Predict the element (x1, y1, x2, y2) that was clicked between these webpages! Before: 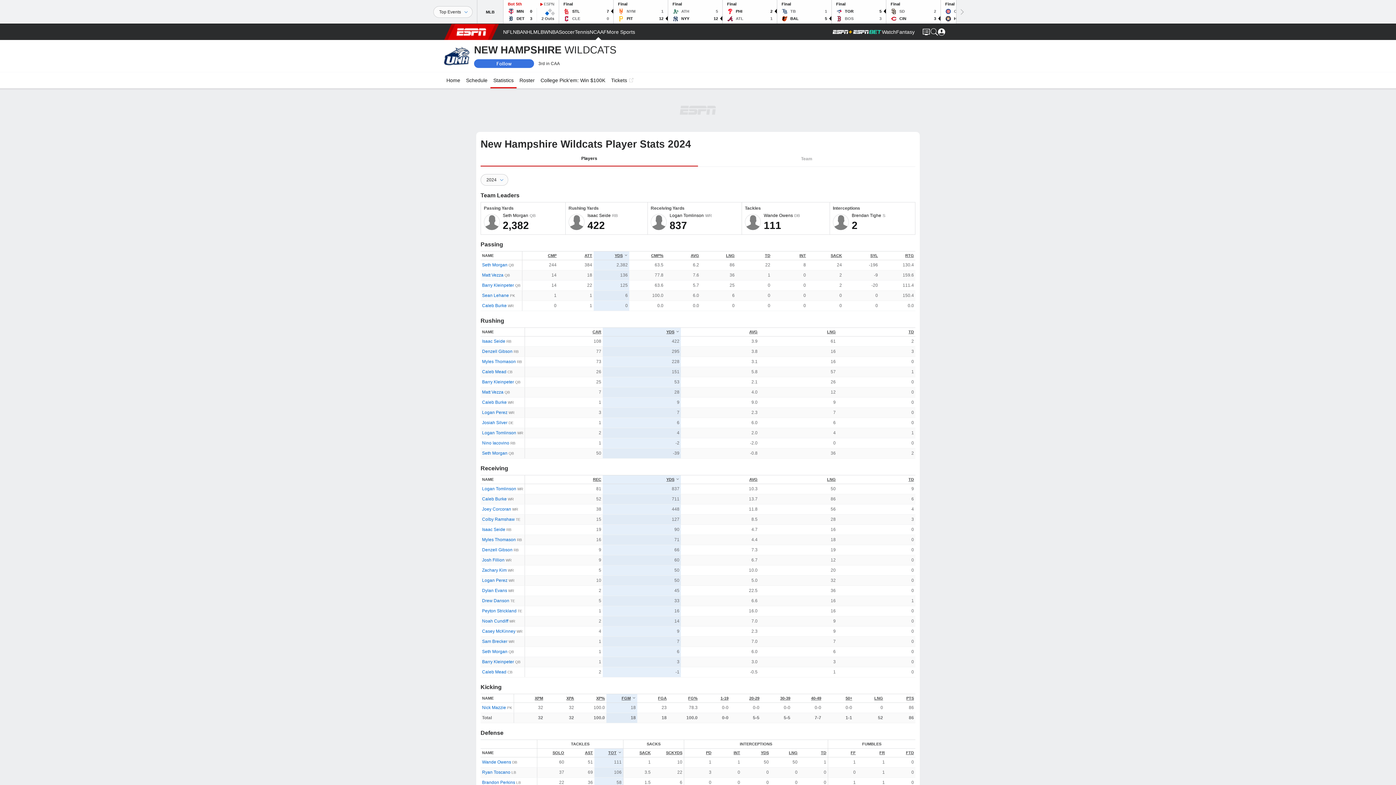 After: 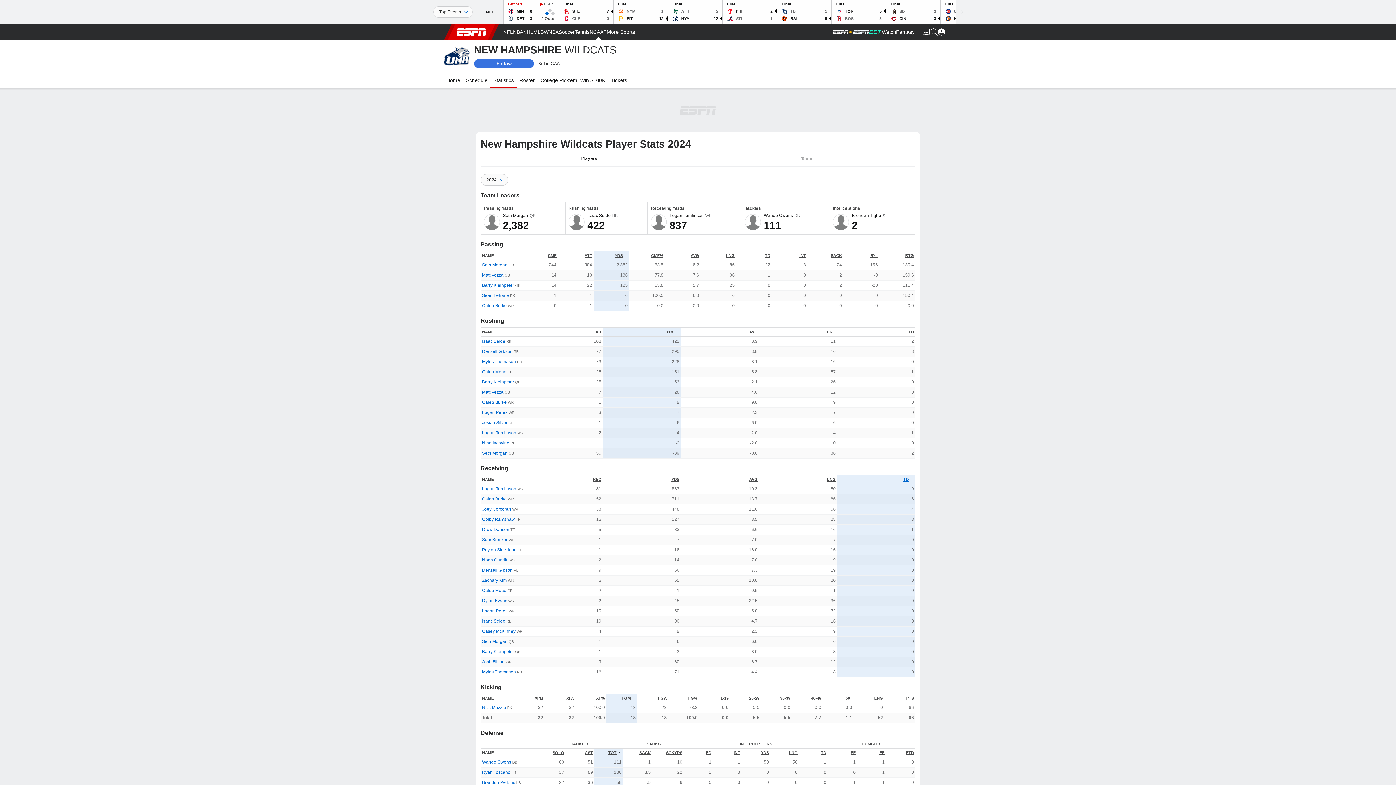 Action: bbox: (908, 477, 914, 481) label: TD